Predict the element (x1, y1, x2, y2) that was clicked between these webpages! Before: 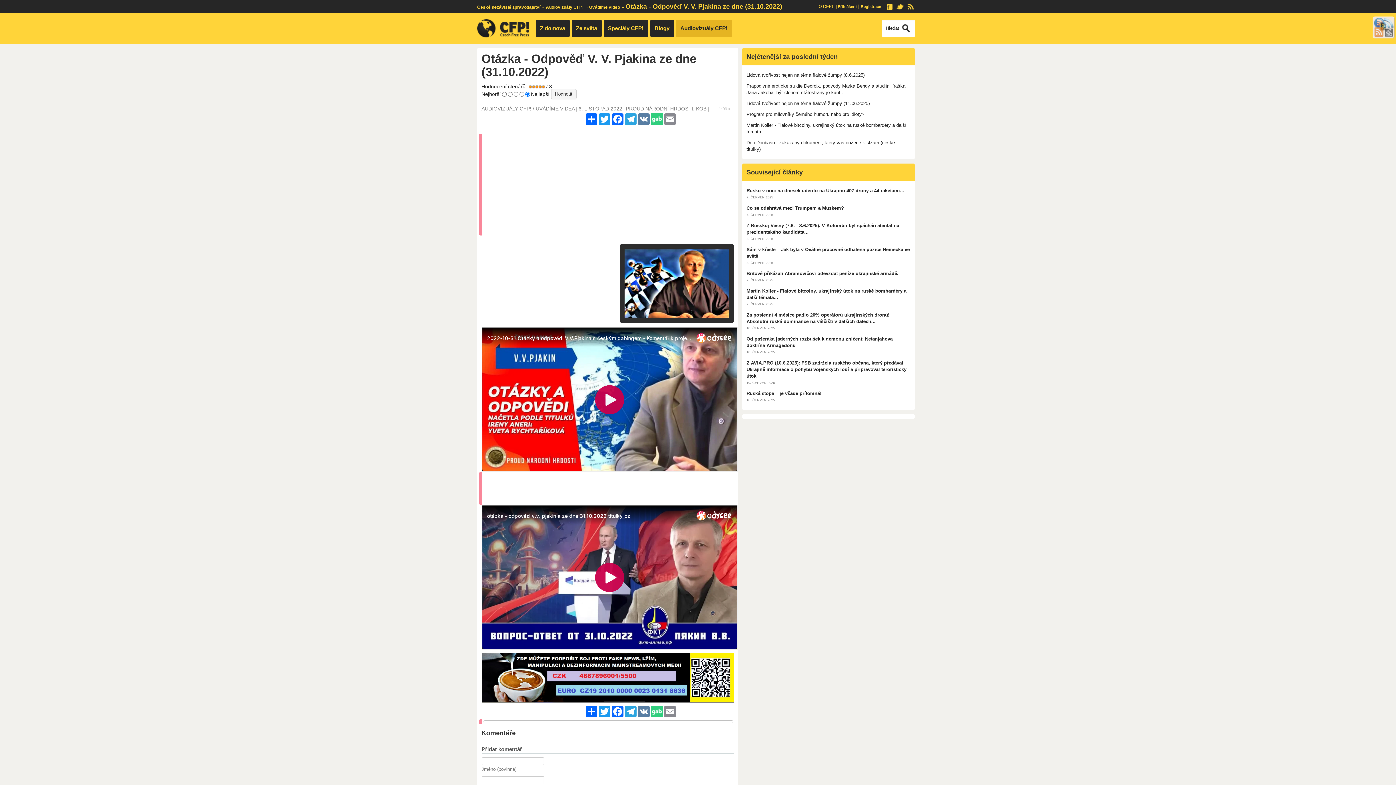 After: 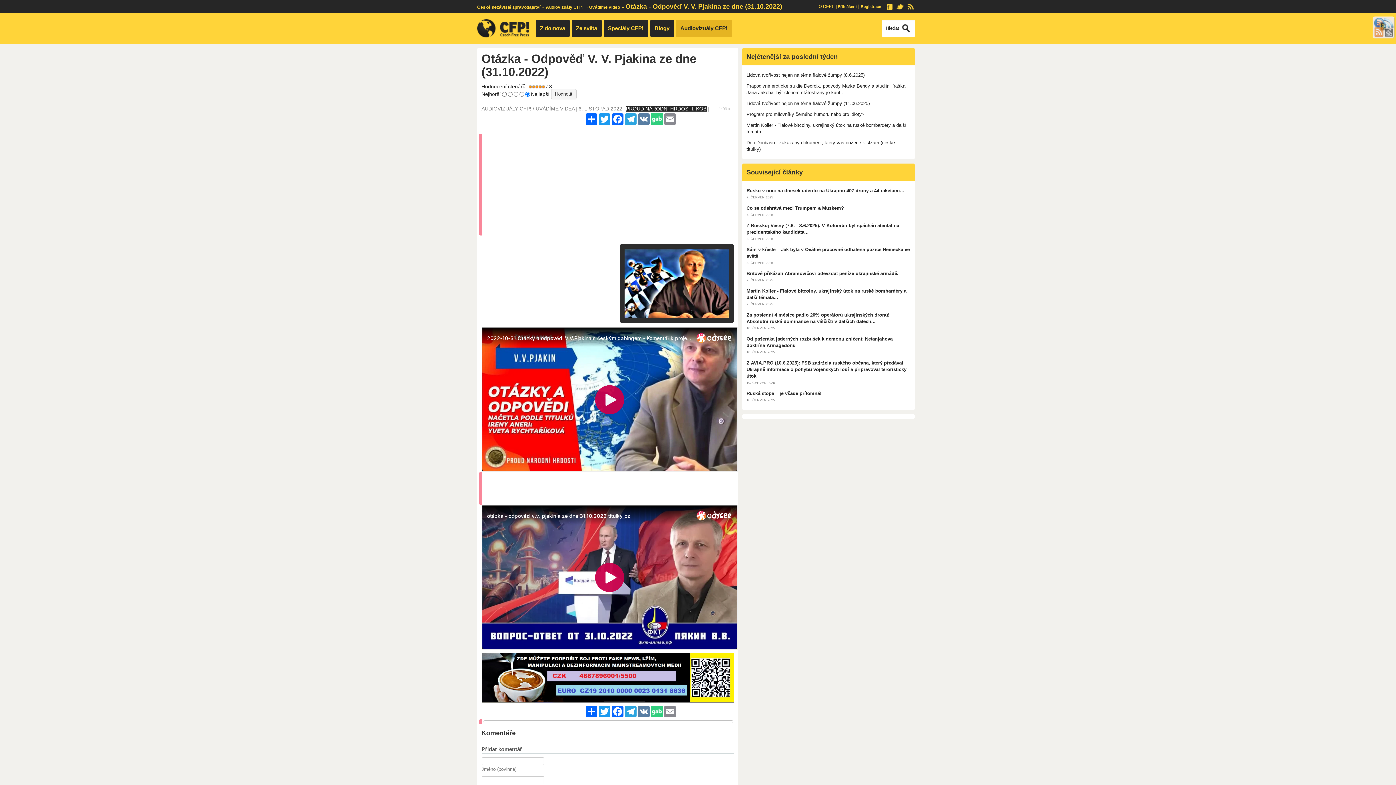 Action: label: PROUD NÁRODNÍ HRDOSTI, KOB bbox: (626, 105, 706, 111)